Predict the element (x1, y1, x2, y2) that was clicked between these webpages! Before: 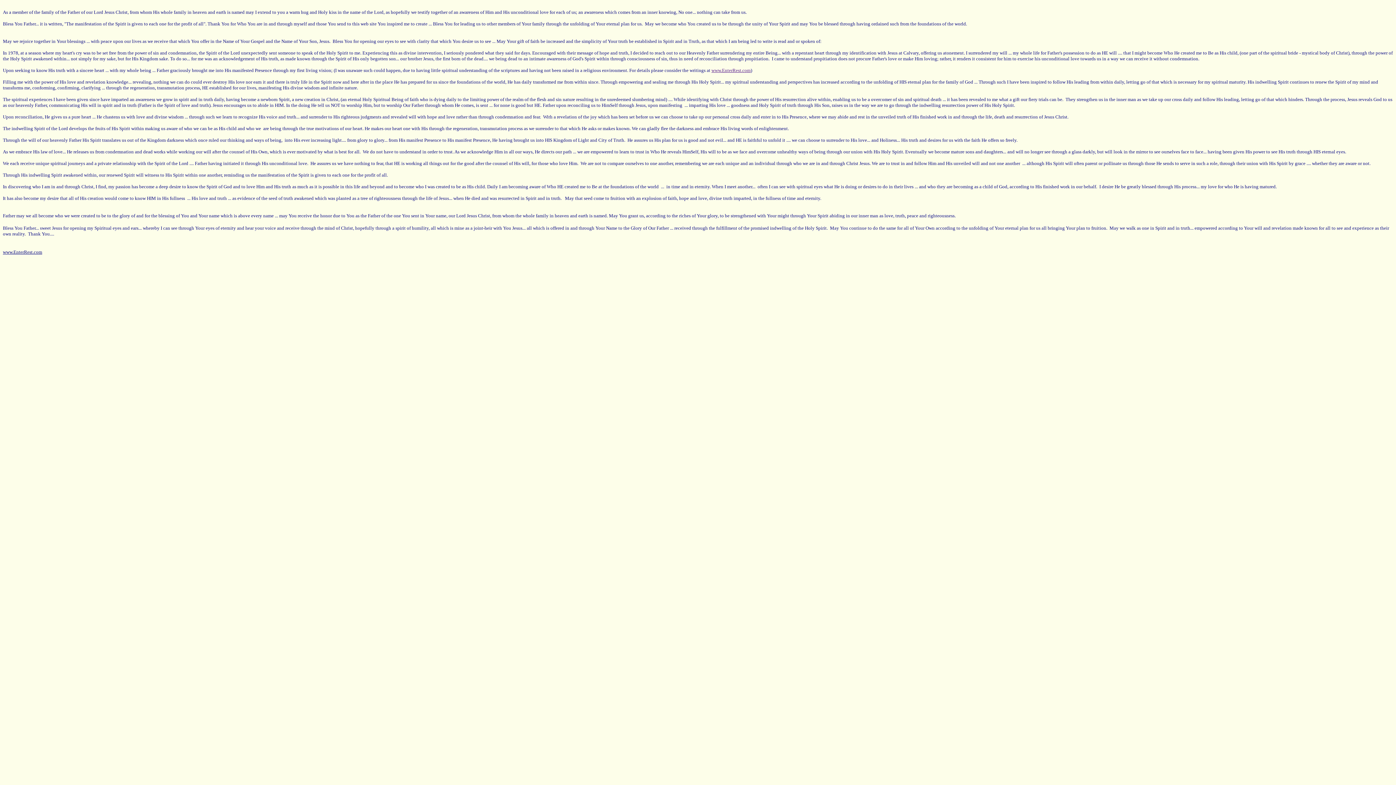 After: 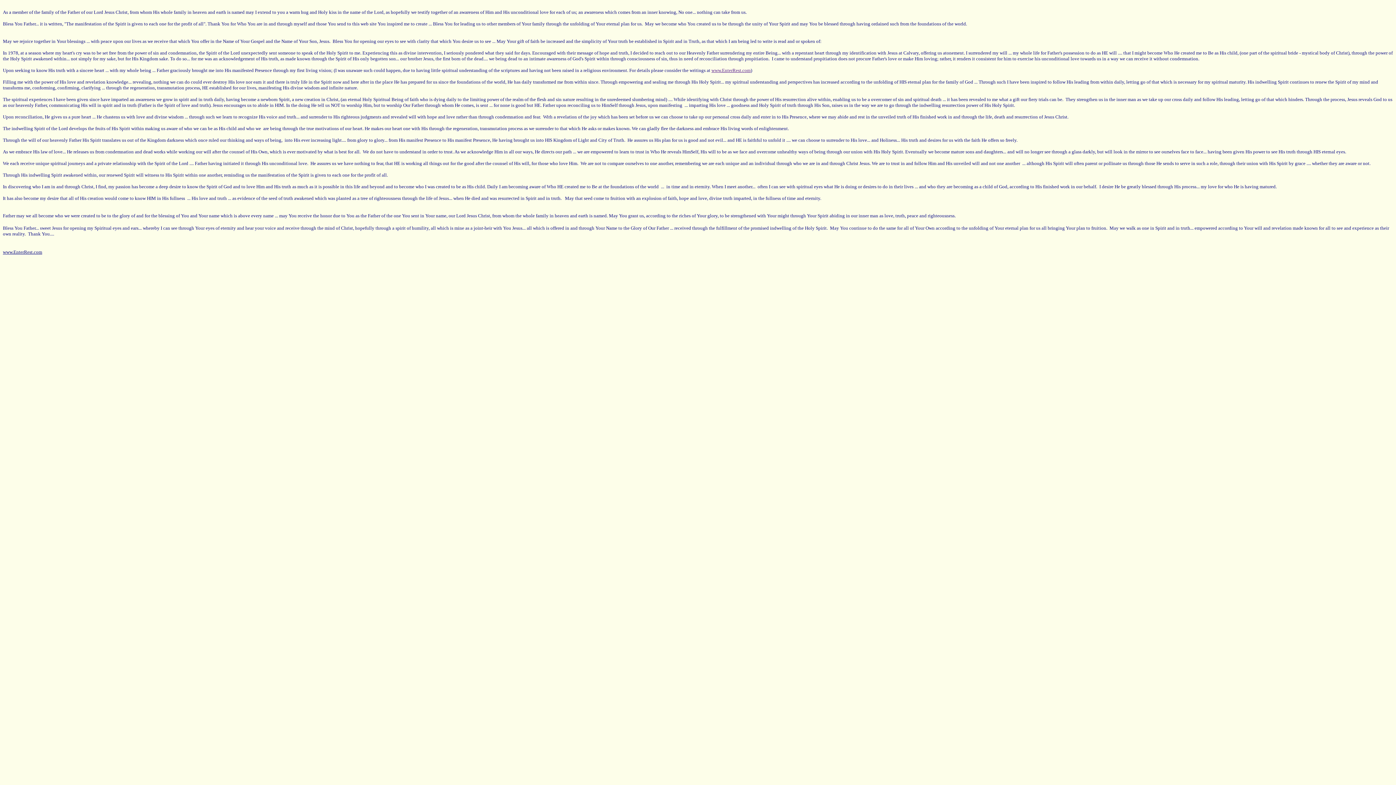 Action: label: www.EnterRest.com bbox: (711, 67, 750, 73)